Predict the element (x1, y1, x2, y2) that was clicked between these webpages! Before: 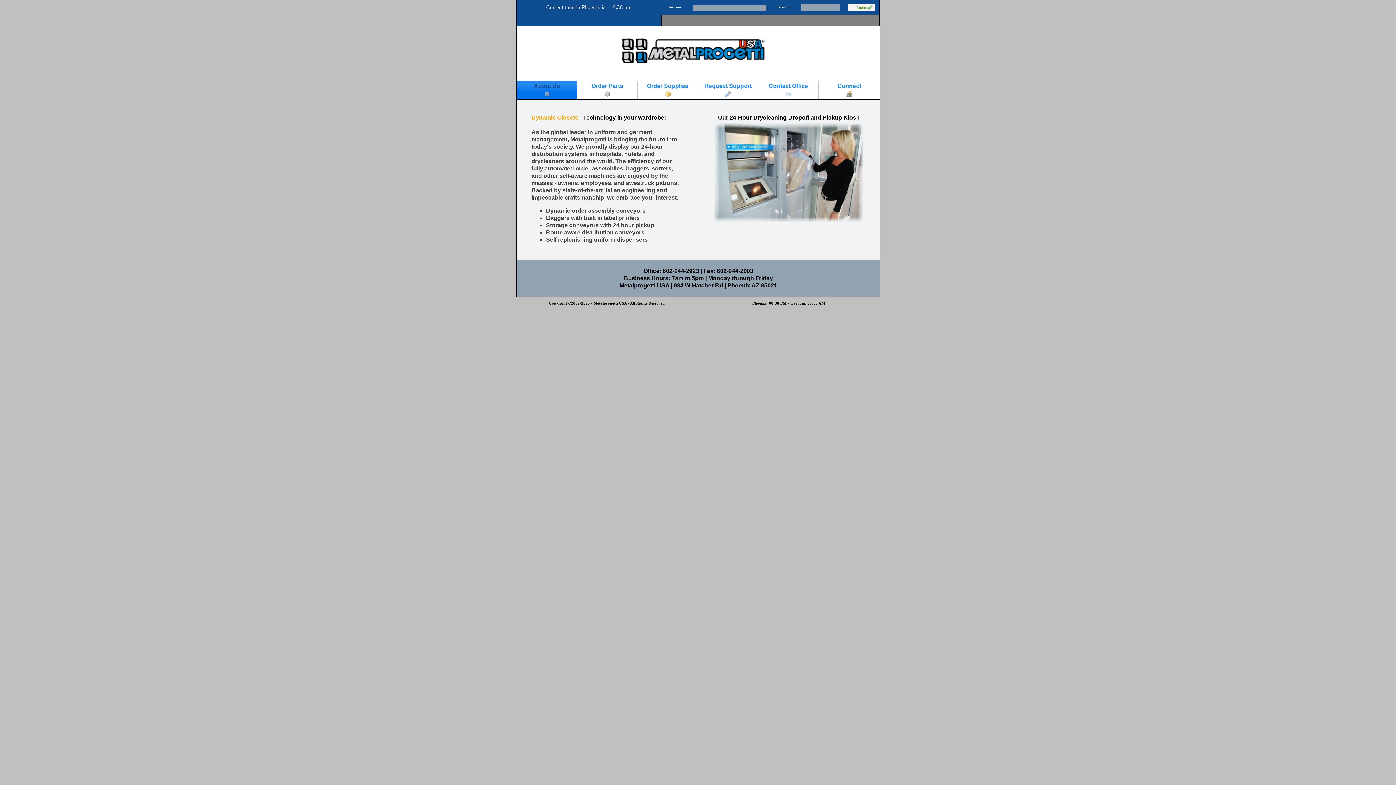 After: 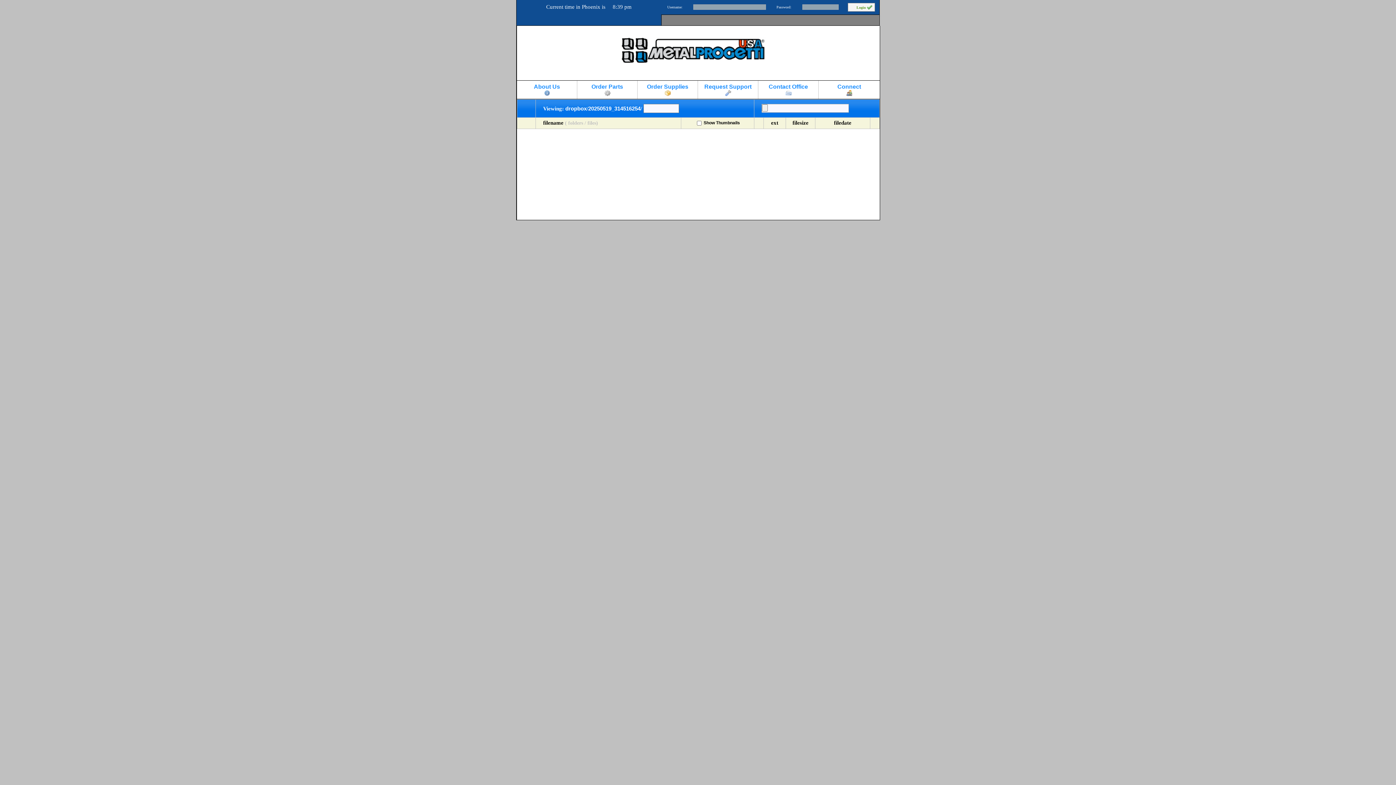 Action: bbox: (594, 47, 802, 54)